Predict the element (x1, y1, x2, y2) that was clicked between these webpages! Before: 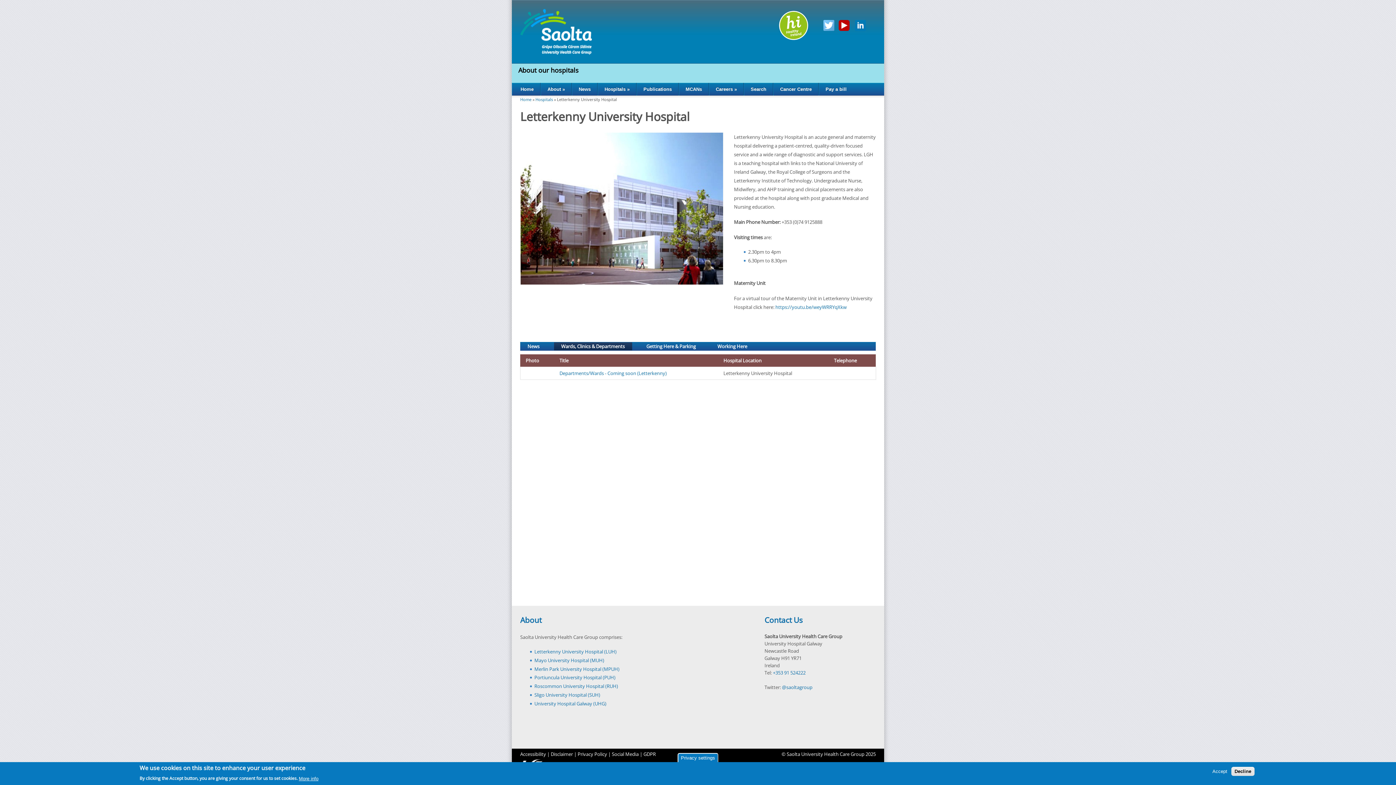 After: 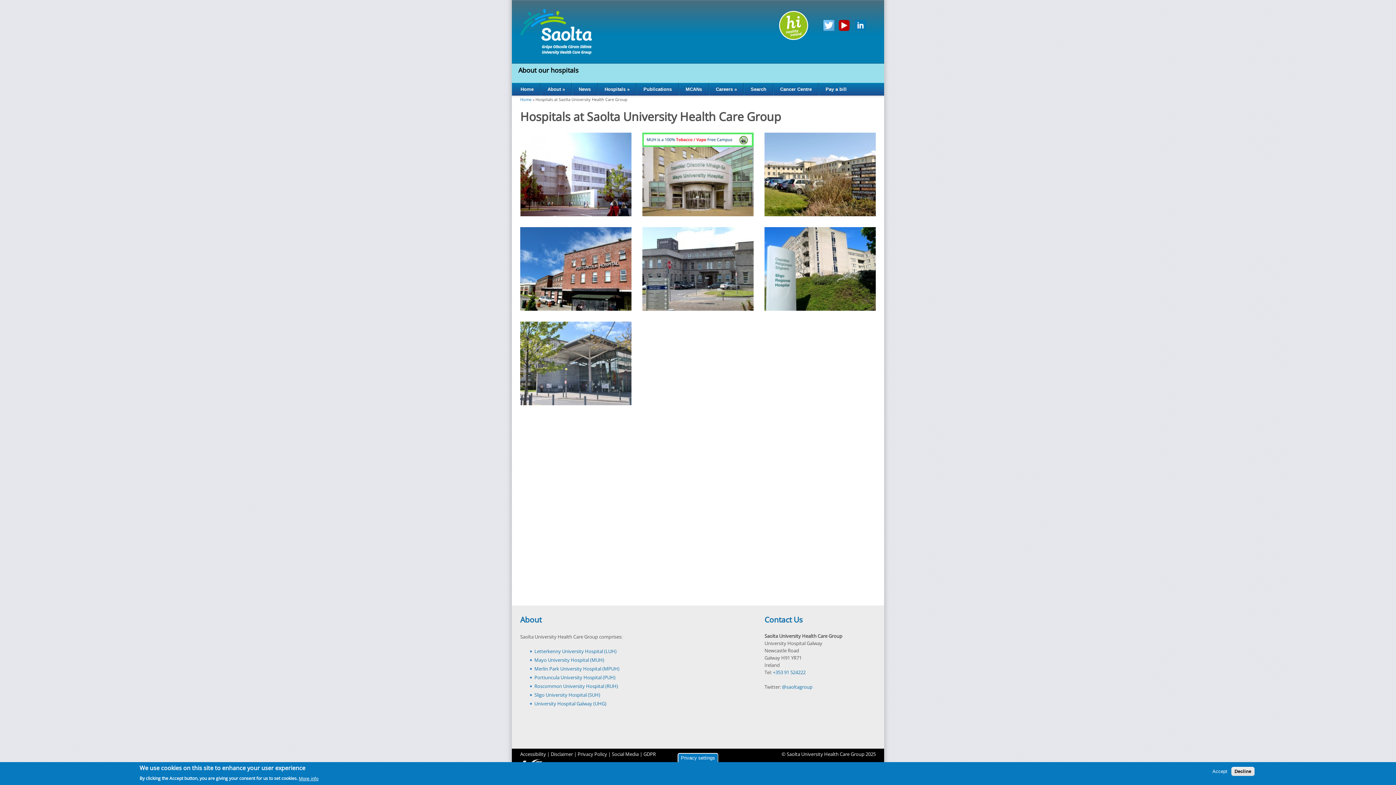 Action: label: Hospitals » bbox: (598, 82, 636, 95)